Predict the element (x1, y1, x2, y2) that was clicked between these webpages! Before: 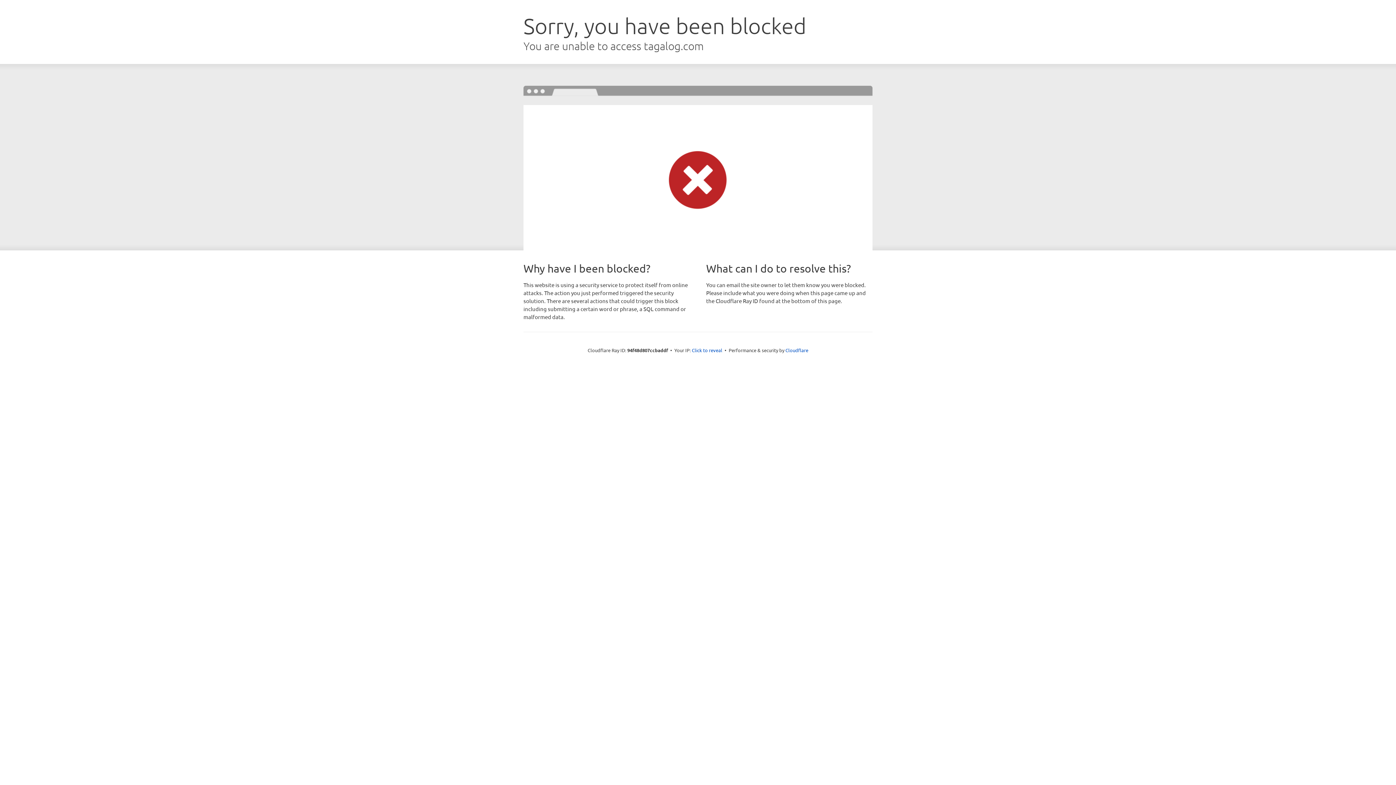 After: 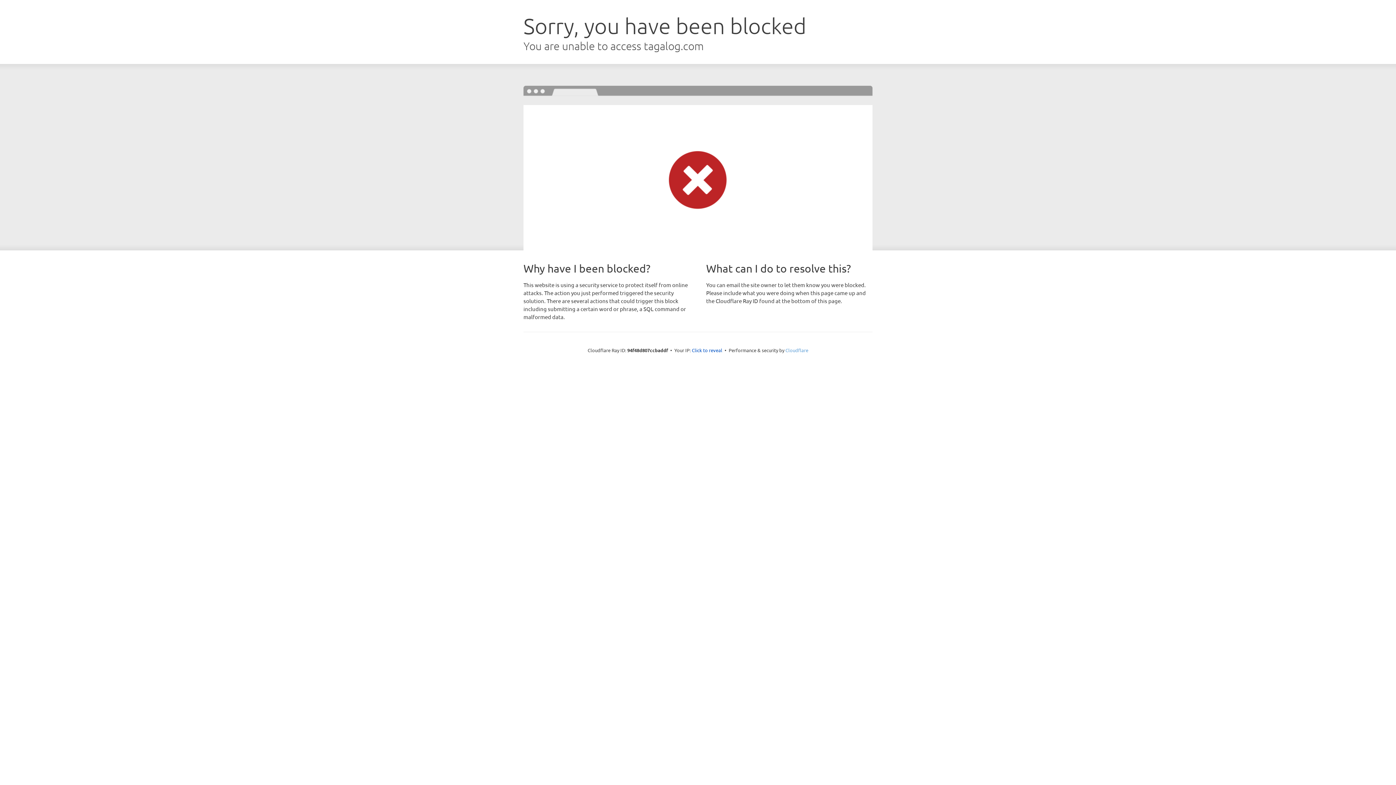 Action: label: Cloudflare bbox: (785, 347, 808, 353)